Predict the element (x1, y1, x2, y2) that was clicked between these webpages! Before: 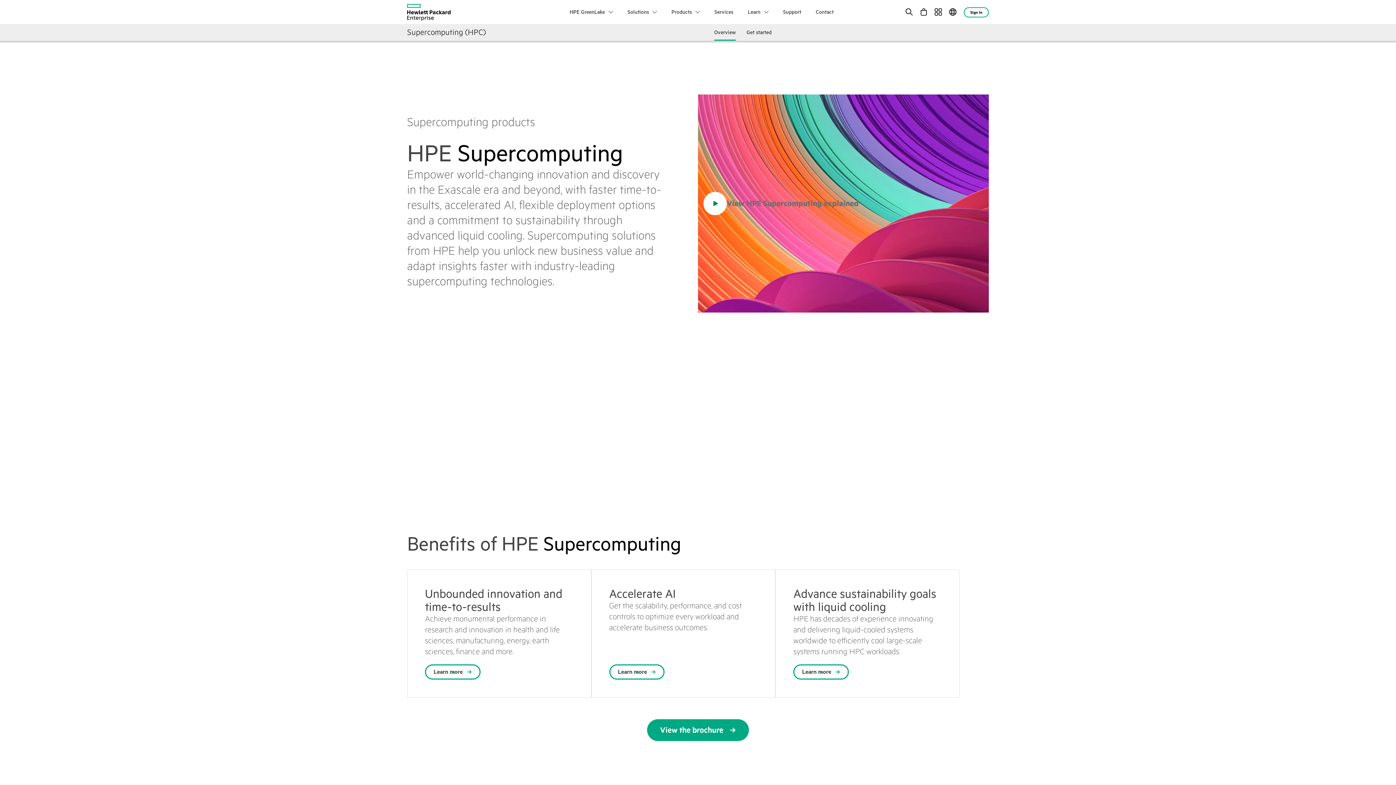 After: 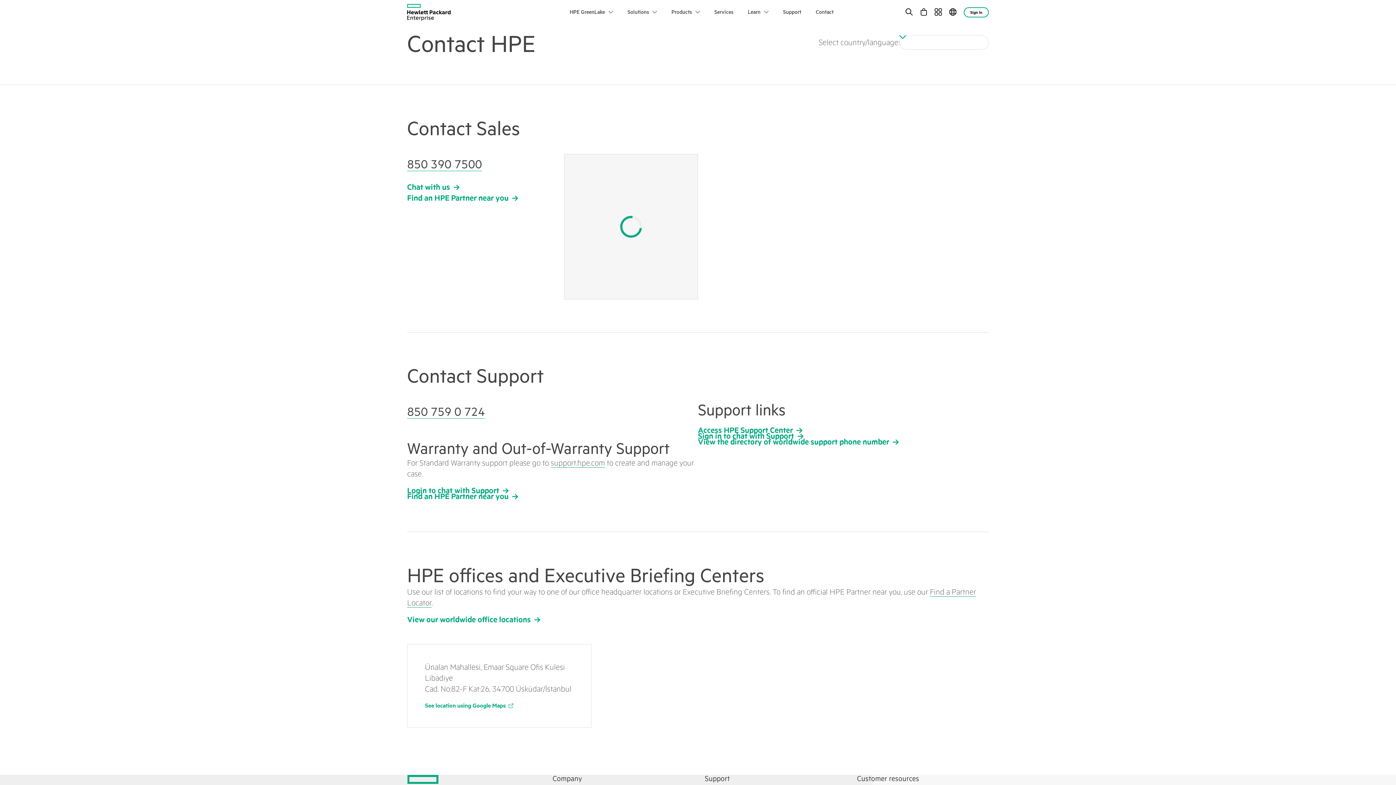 Action: label: Contact bbox: (809, 5, 840, 18)